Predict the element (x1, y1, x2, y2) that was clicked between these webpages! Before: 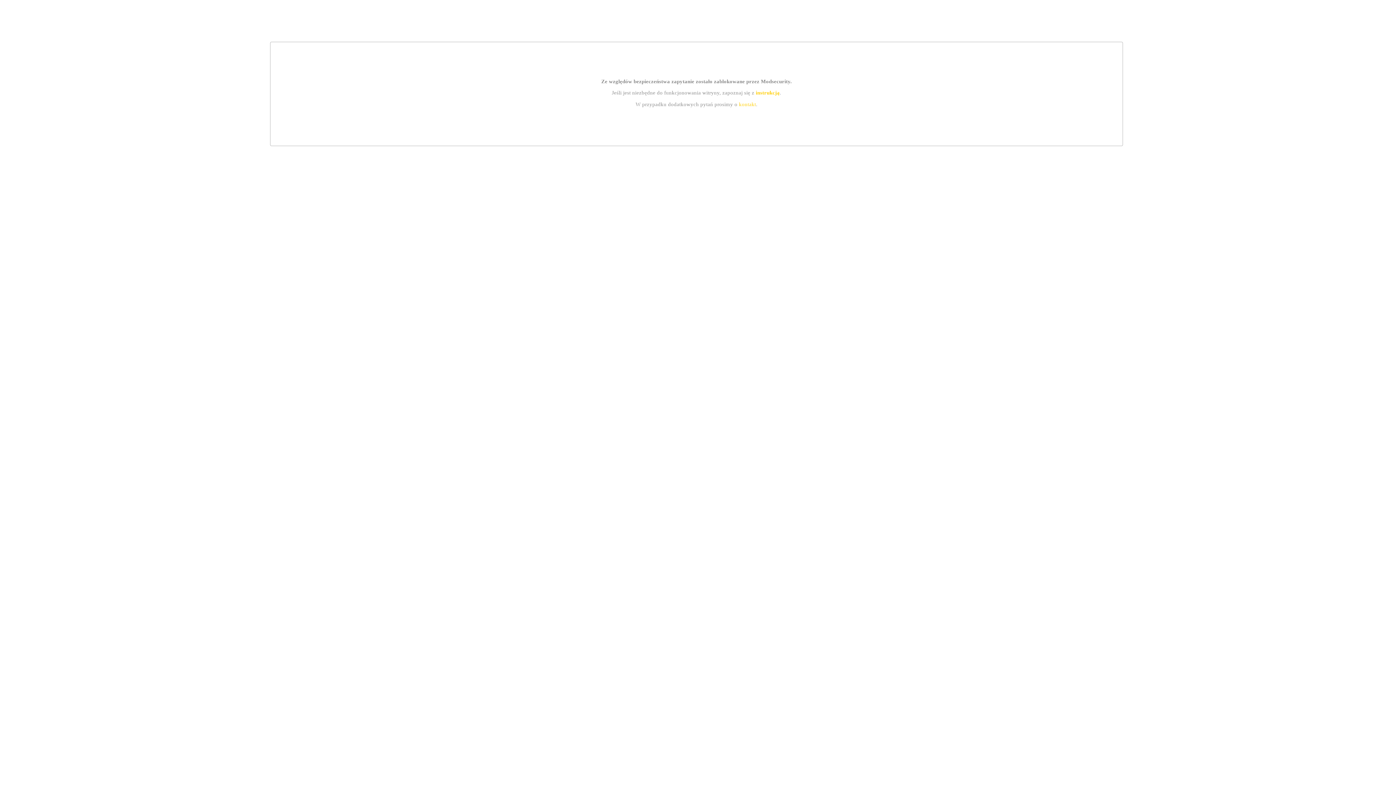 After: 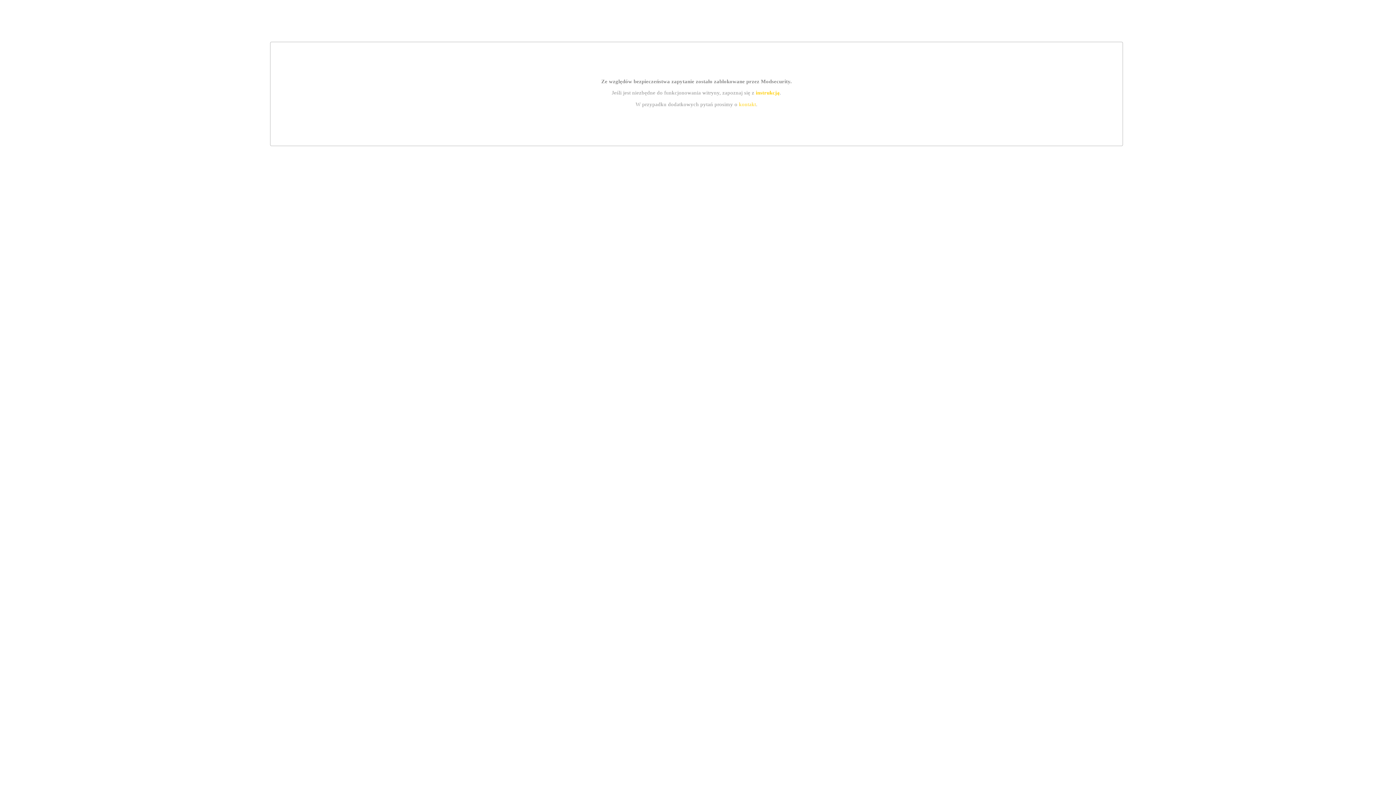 Action: label: kontakt bbox: (739, 101, 756, 107)